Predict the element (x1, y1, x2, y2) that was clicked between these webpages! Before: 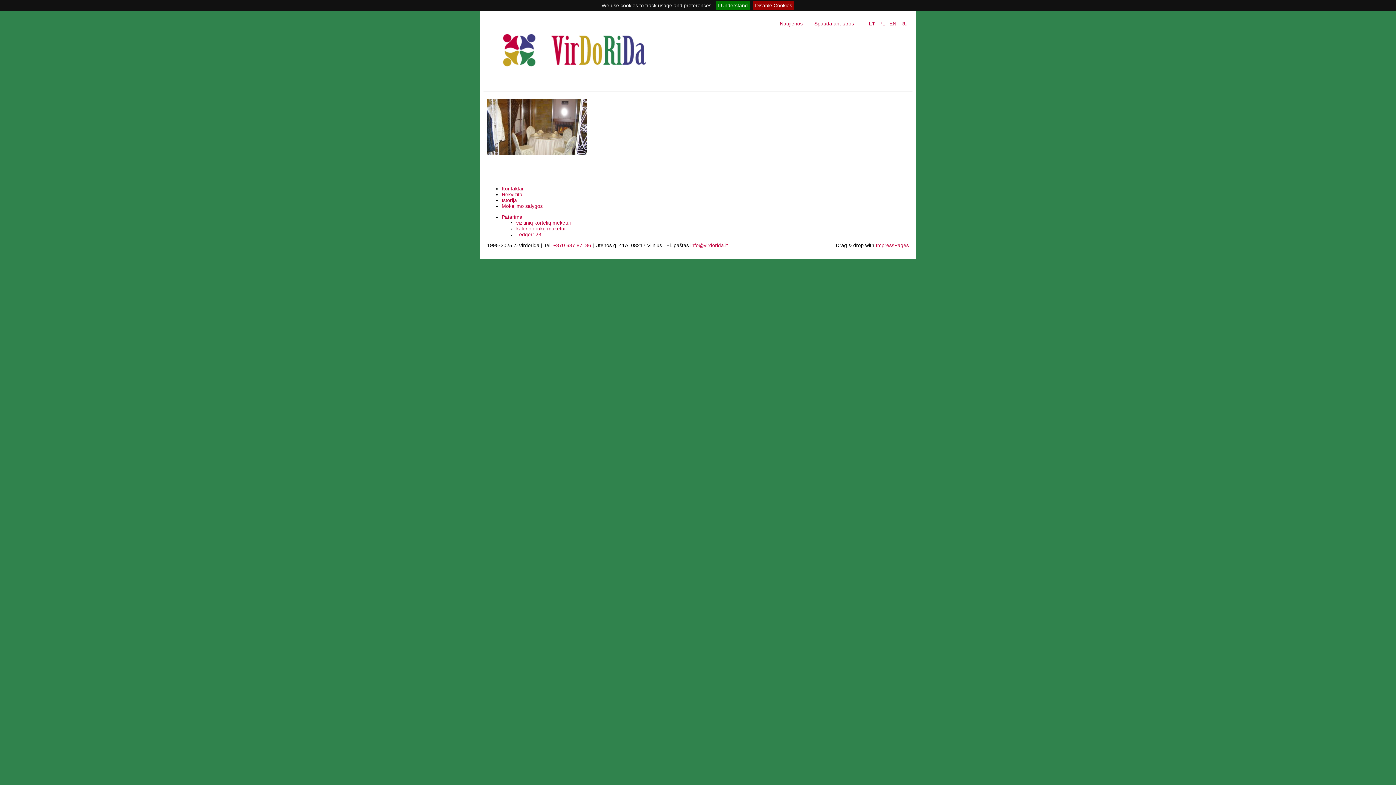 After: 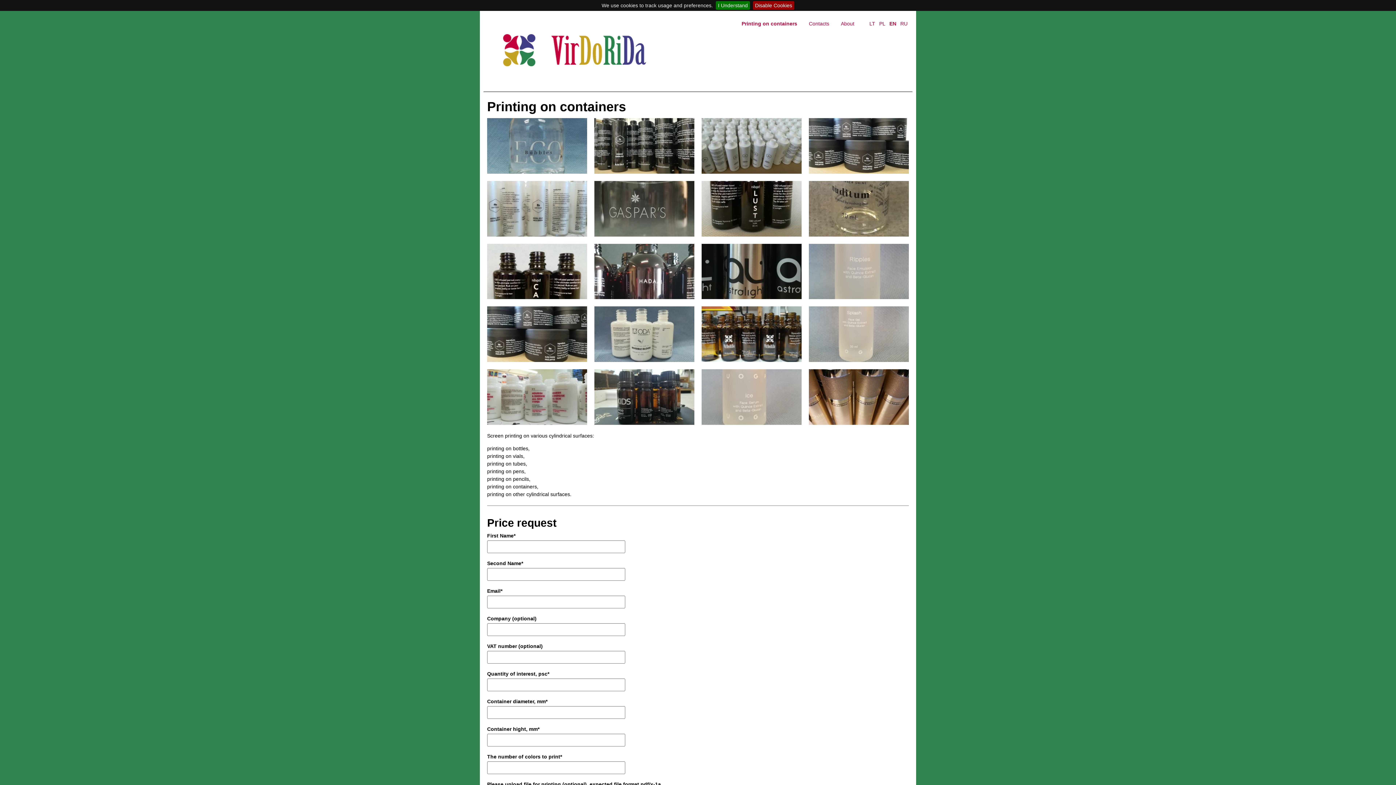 Action: label: EN bbox: (888, 18, 897, 29)